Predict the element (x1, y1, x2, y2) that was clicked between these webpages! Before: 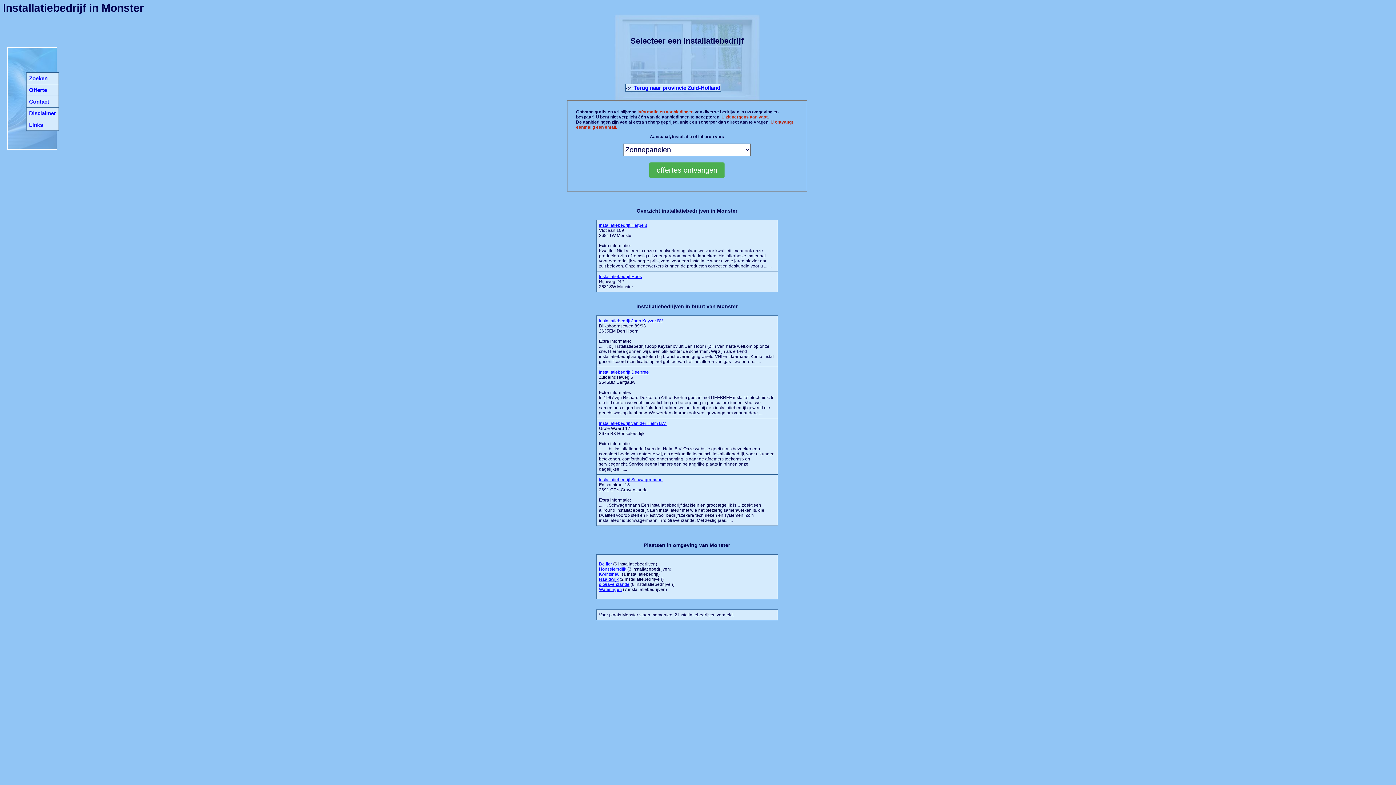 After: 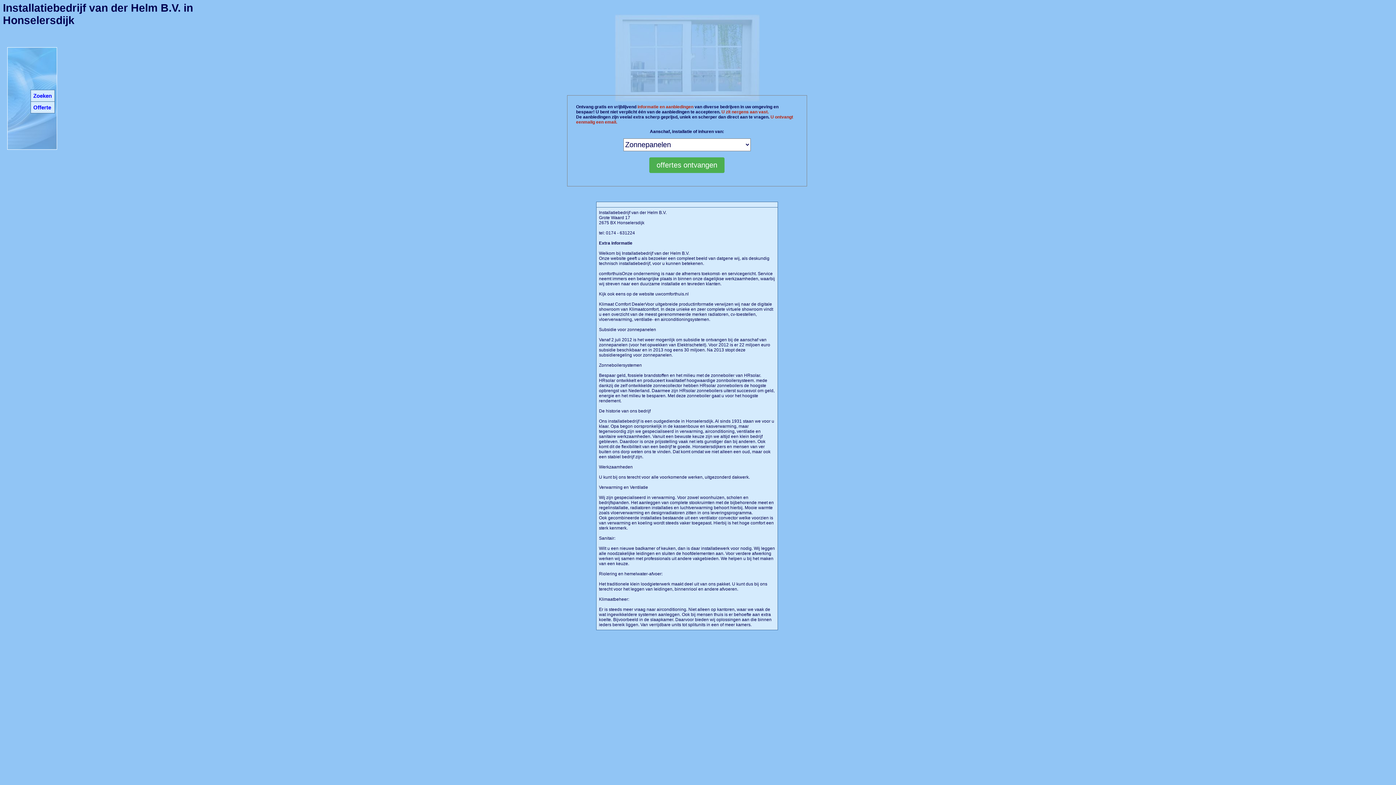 Action: label: Installatiebedrijf van der Helm B.V. bbox: (599, 421, 666, 426)